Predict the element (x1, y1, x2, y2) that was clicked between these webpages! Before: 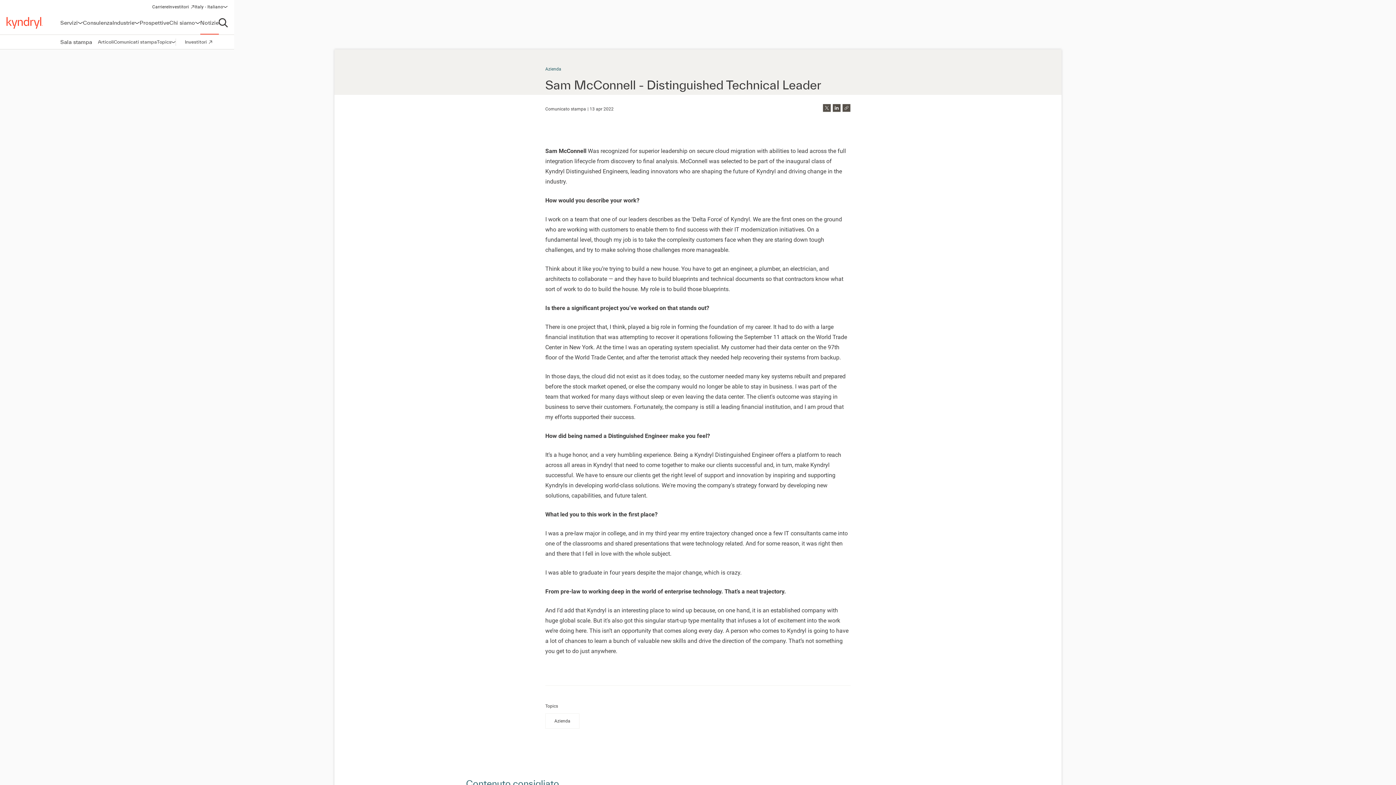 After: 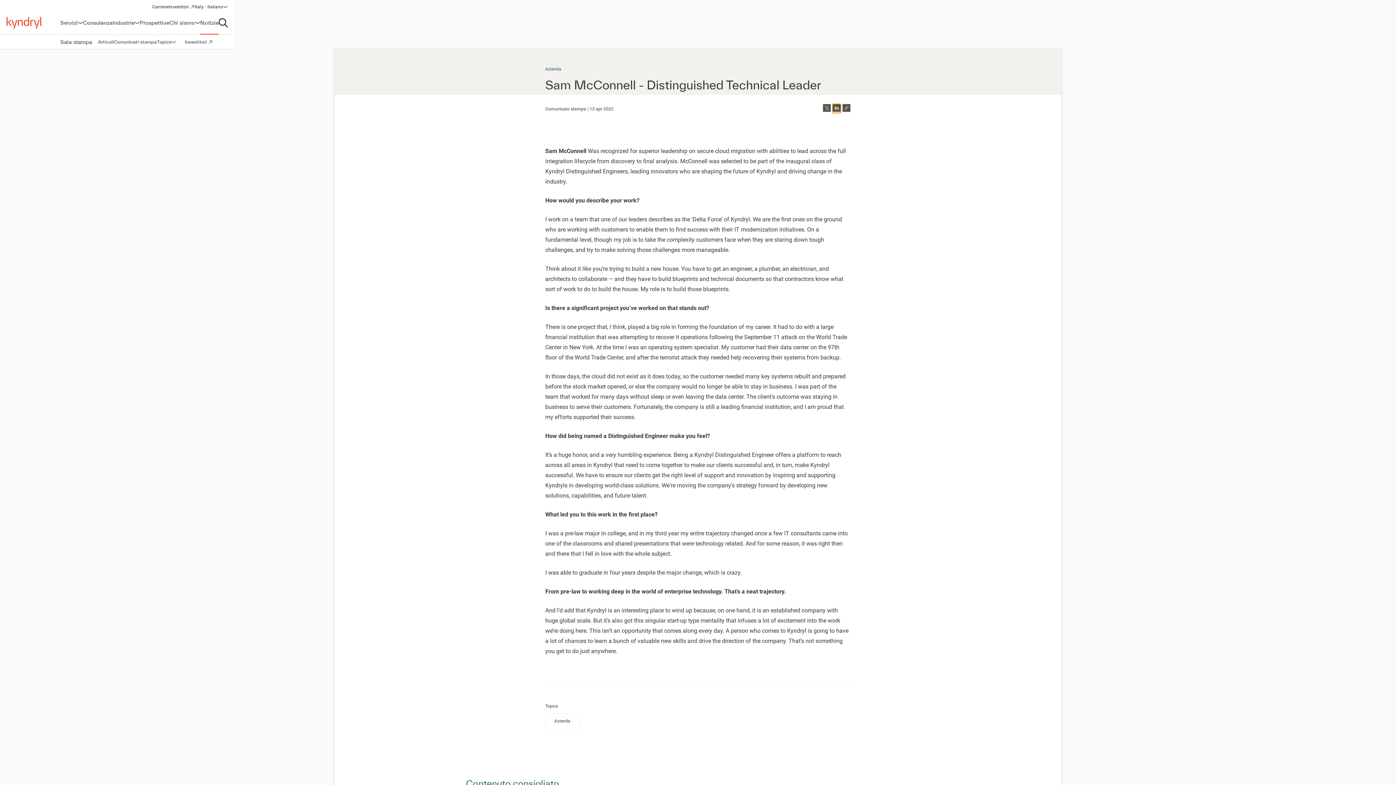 Action: bbox: (832, 104, 841, 112)